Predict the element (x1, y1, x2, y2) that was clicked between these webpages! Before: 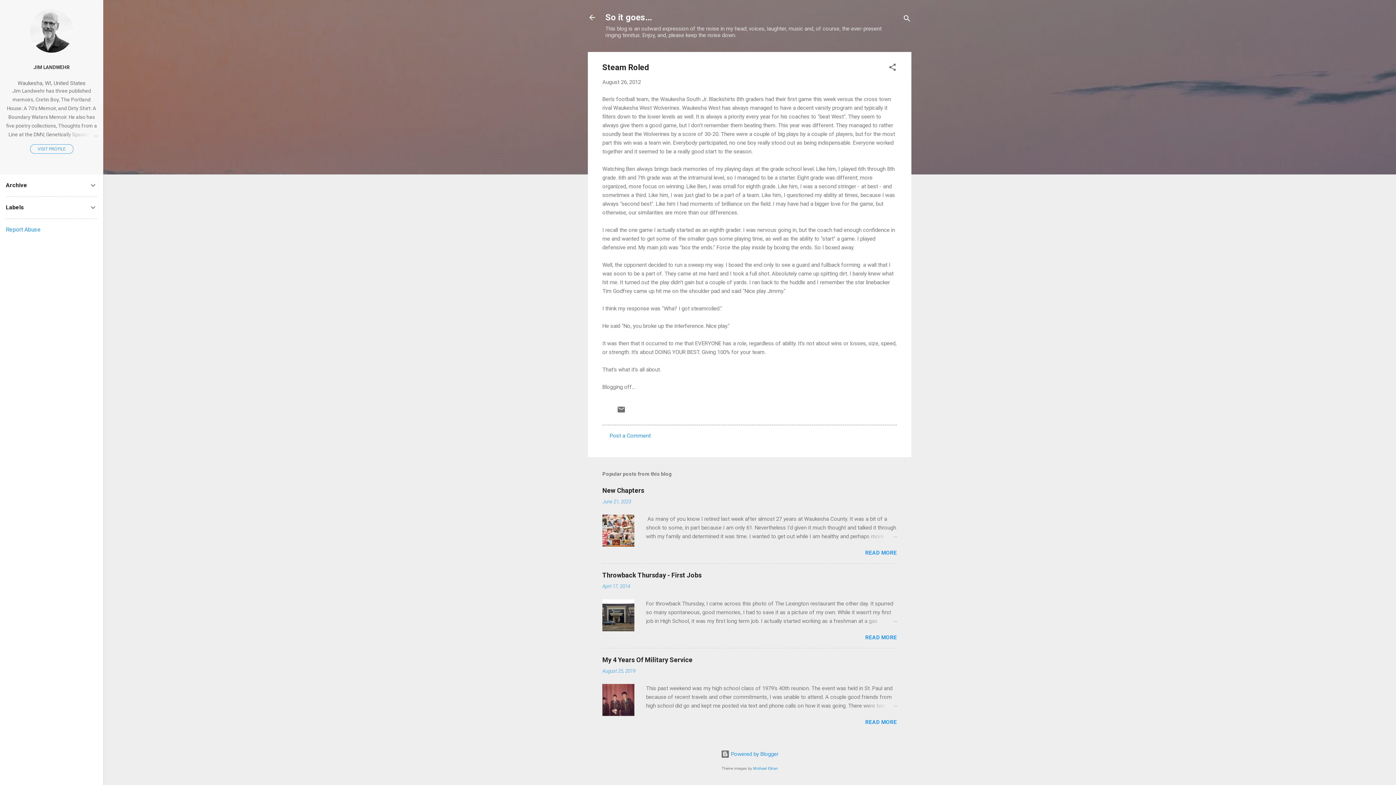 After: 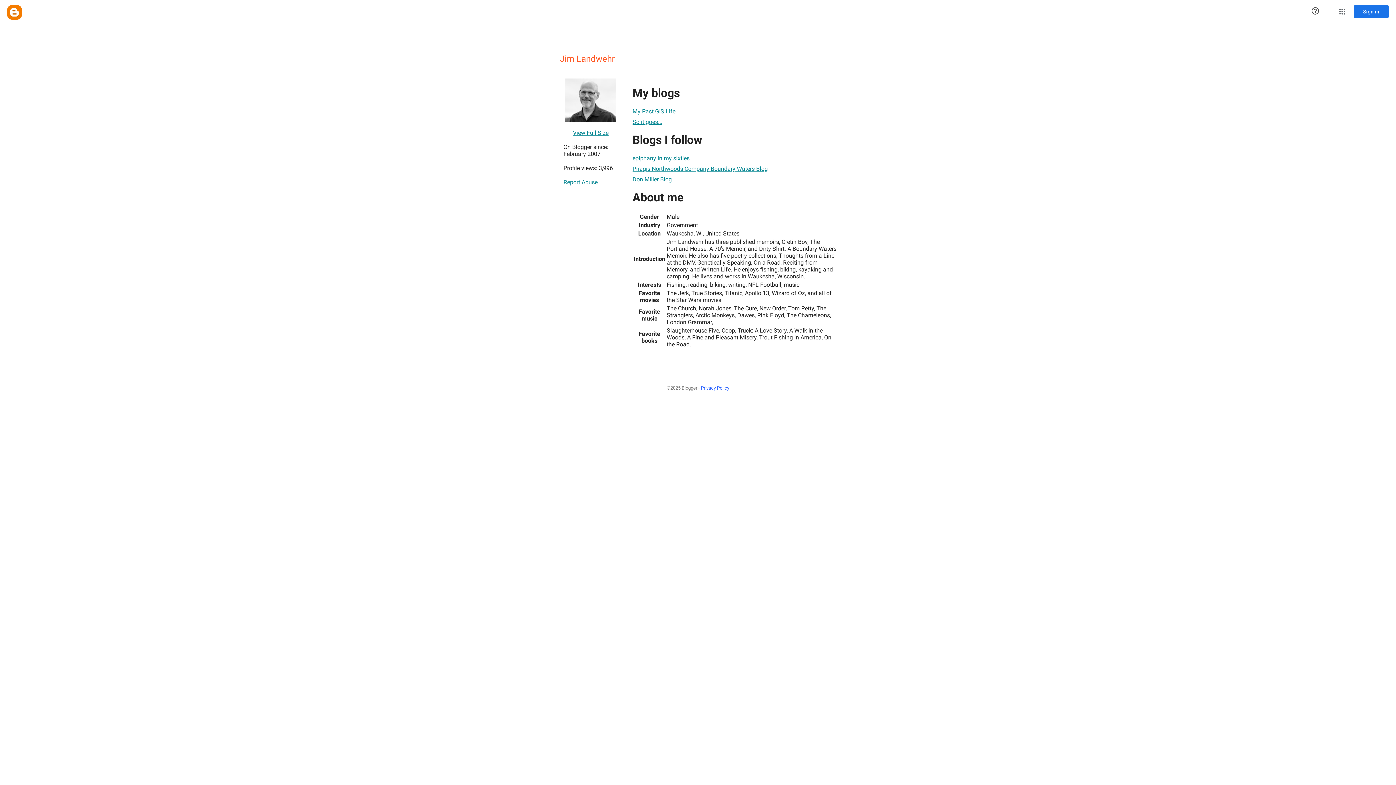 Action: bbox: (0, 59, 103, 75) label: JIM LANDWEHR